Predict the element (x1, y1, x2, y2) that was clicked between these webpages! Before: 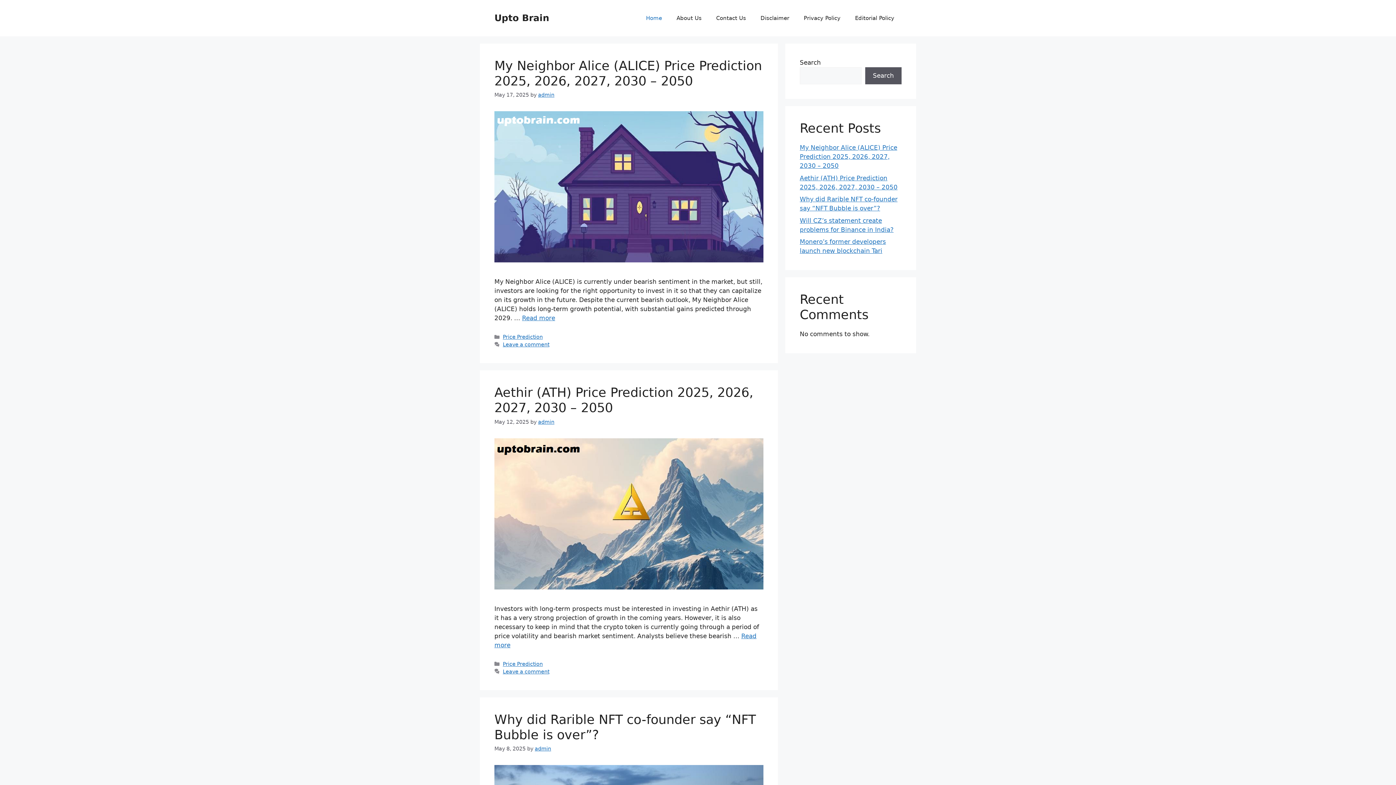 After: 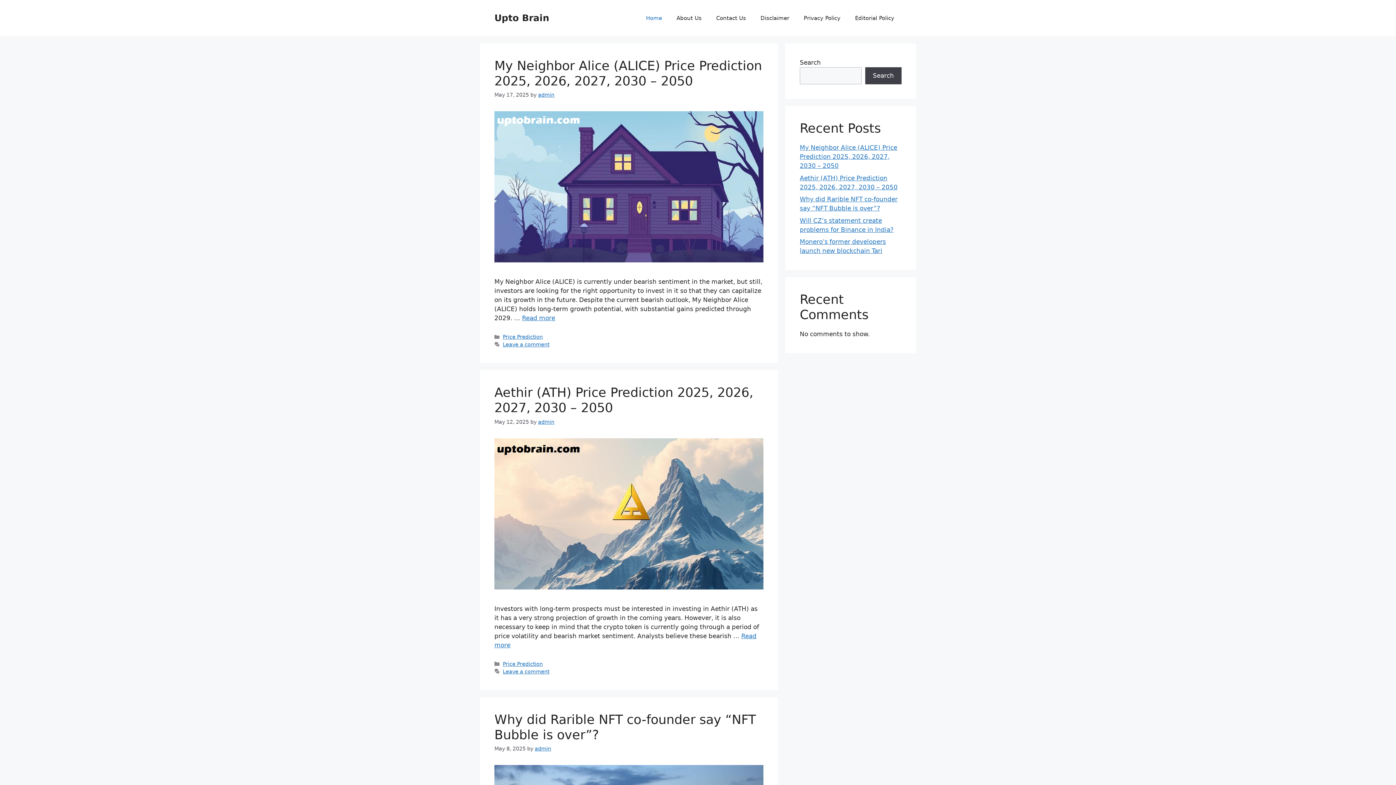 Action: bbox: (865, 67, 901, 84) label: Search